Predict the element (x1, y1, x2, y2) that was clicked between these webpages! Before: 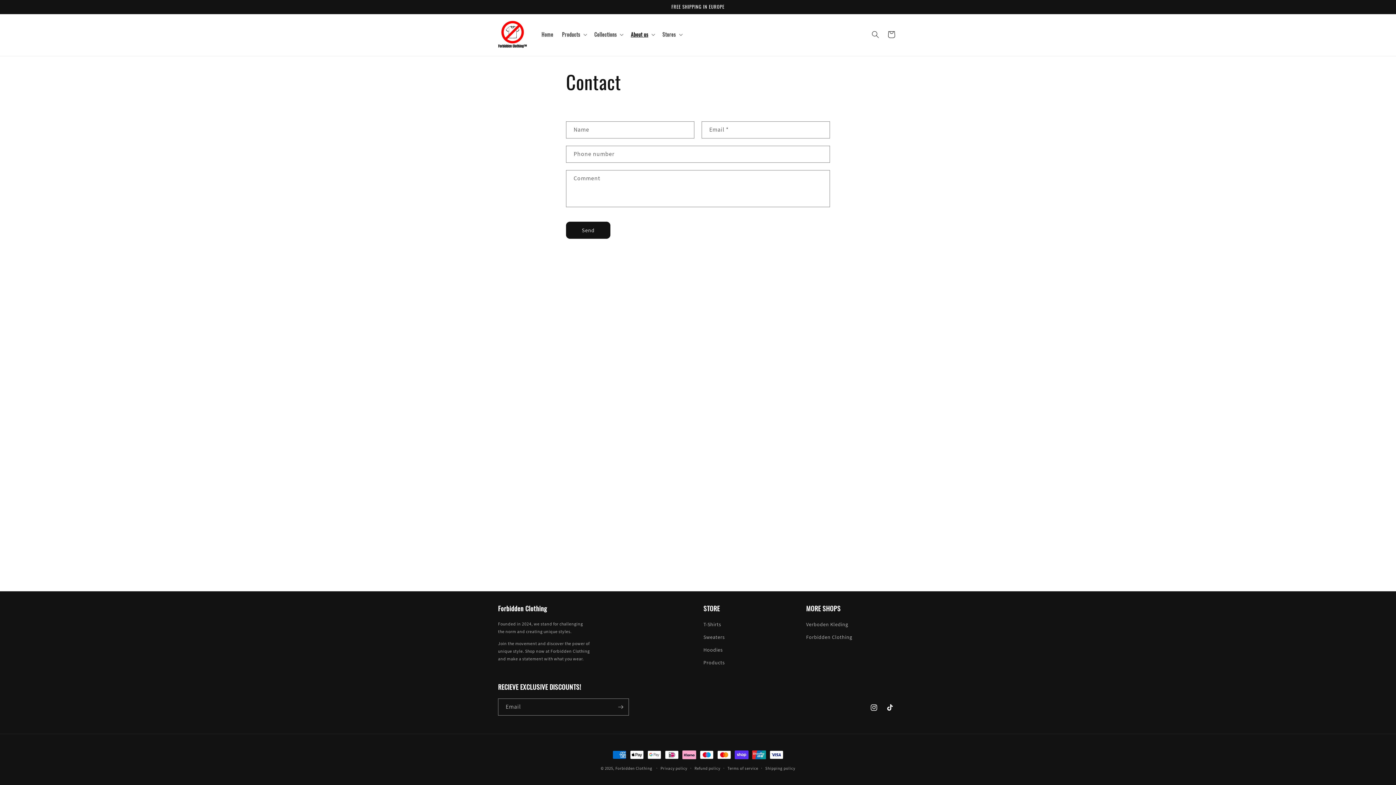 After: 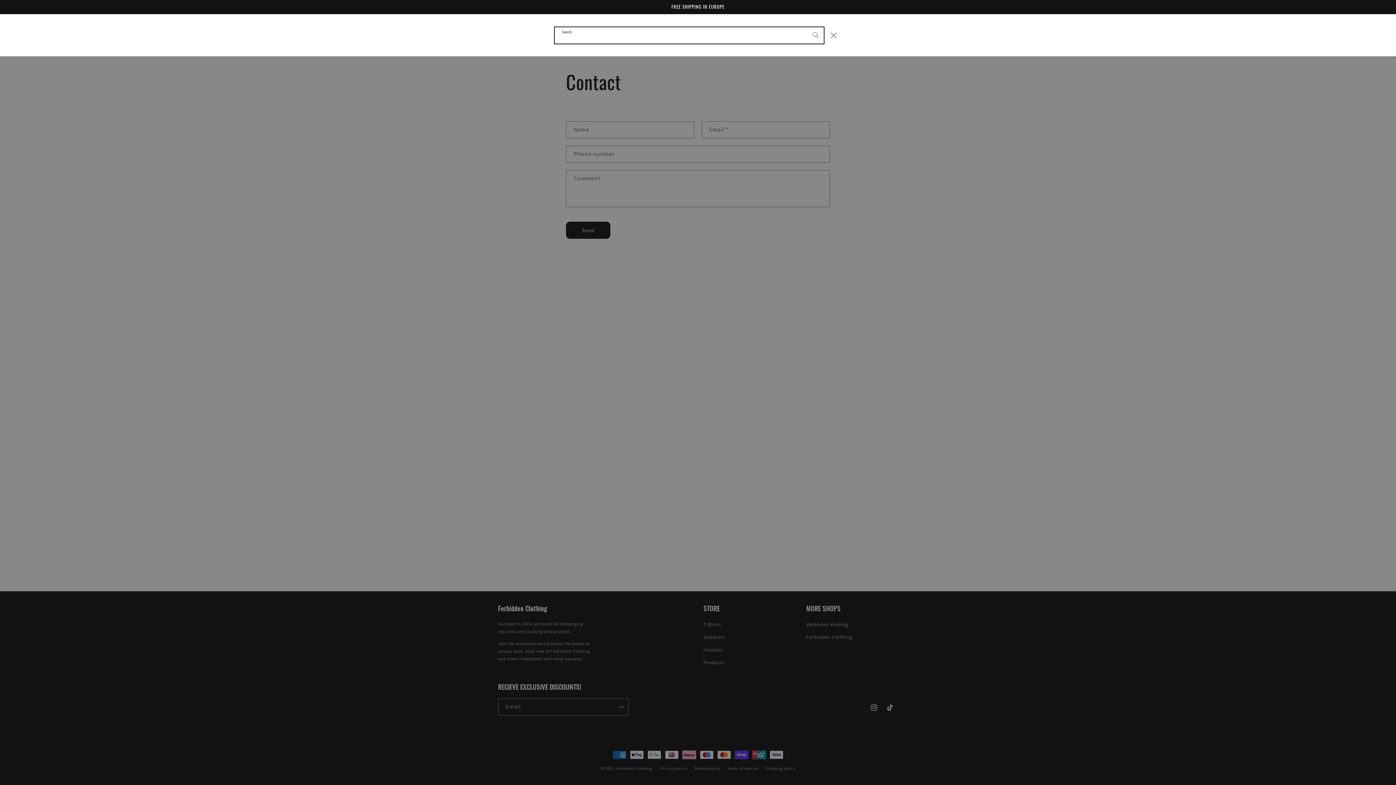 Action: bbox: (867, 26, 883, 42) label: Search